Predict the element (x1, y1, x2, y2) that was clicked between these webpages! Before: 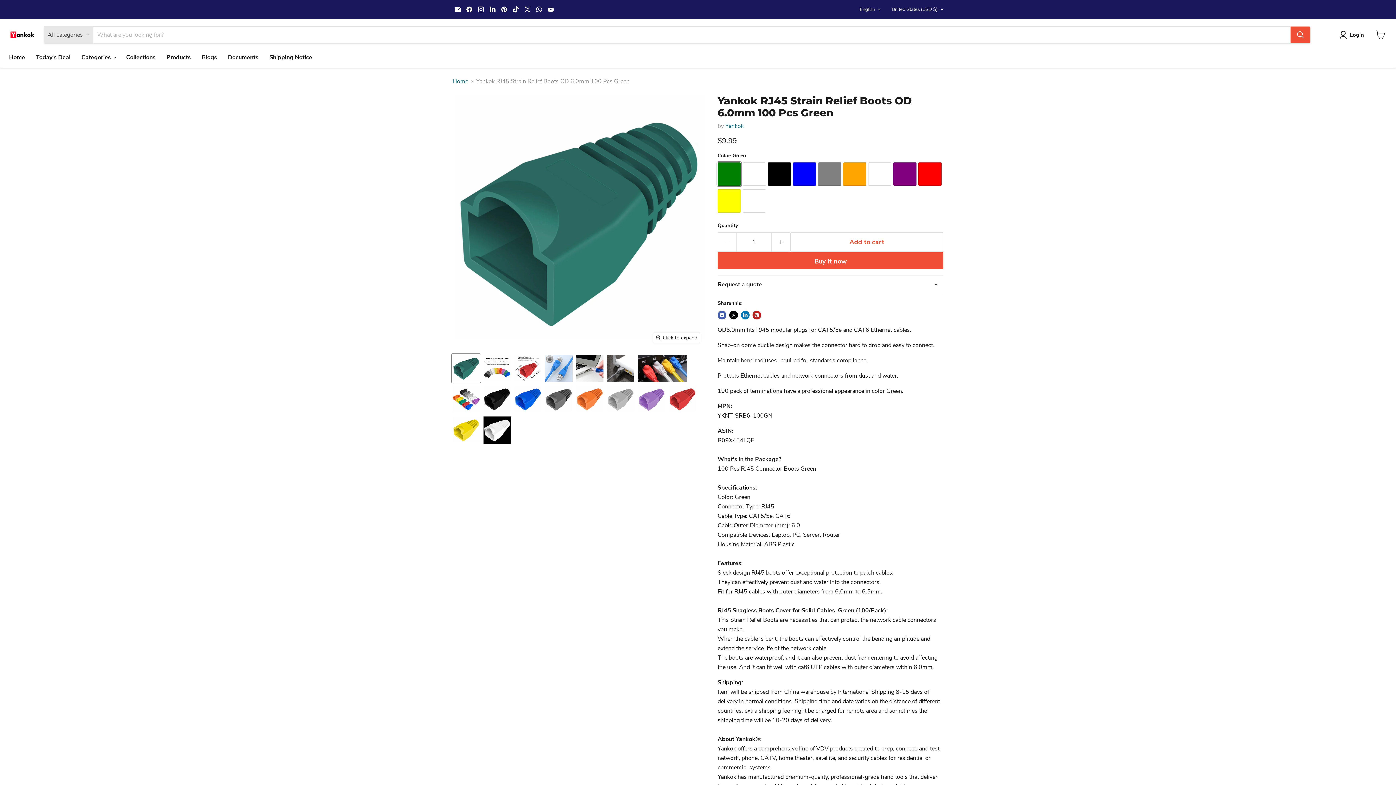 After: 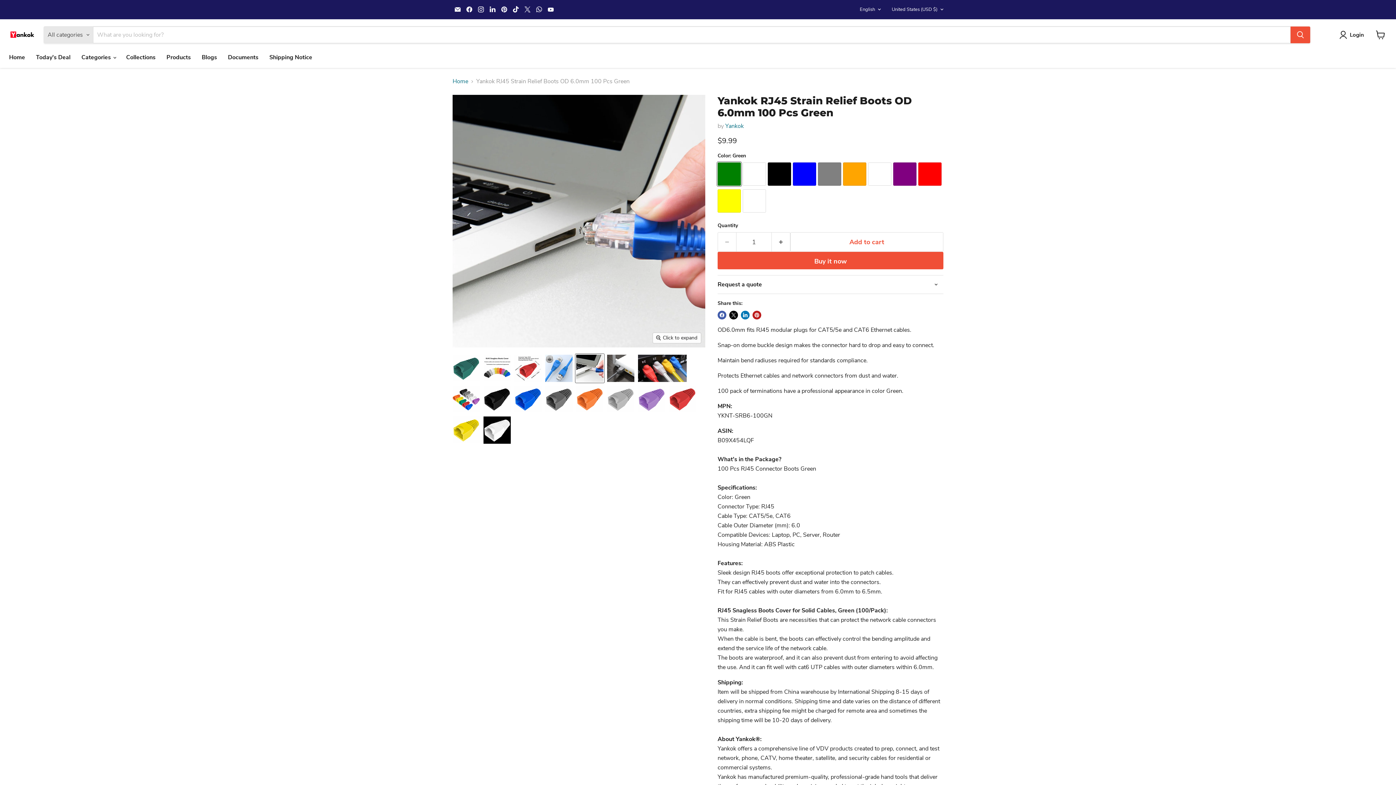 Action: label: Yankok RJ45 Strain Relief Boots OD 6.0mm 100 Pcs Green thumbnail bbox: (575, 354, 604, 383)